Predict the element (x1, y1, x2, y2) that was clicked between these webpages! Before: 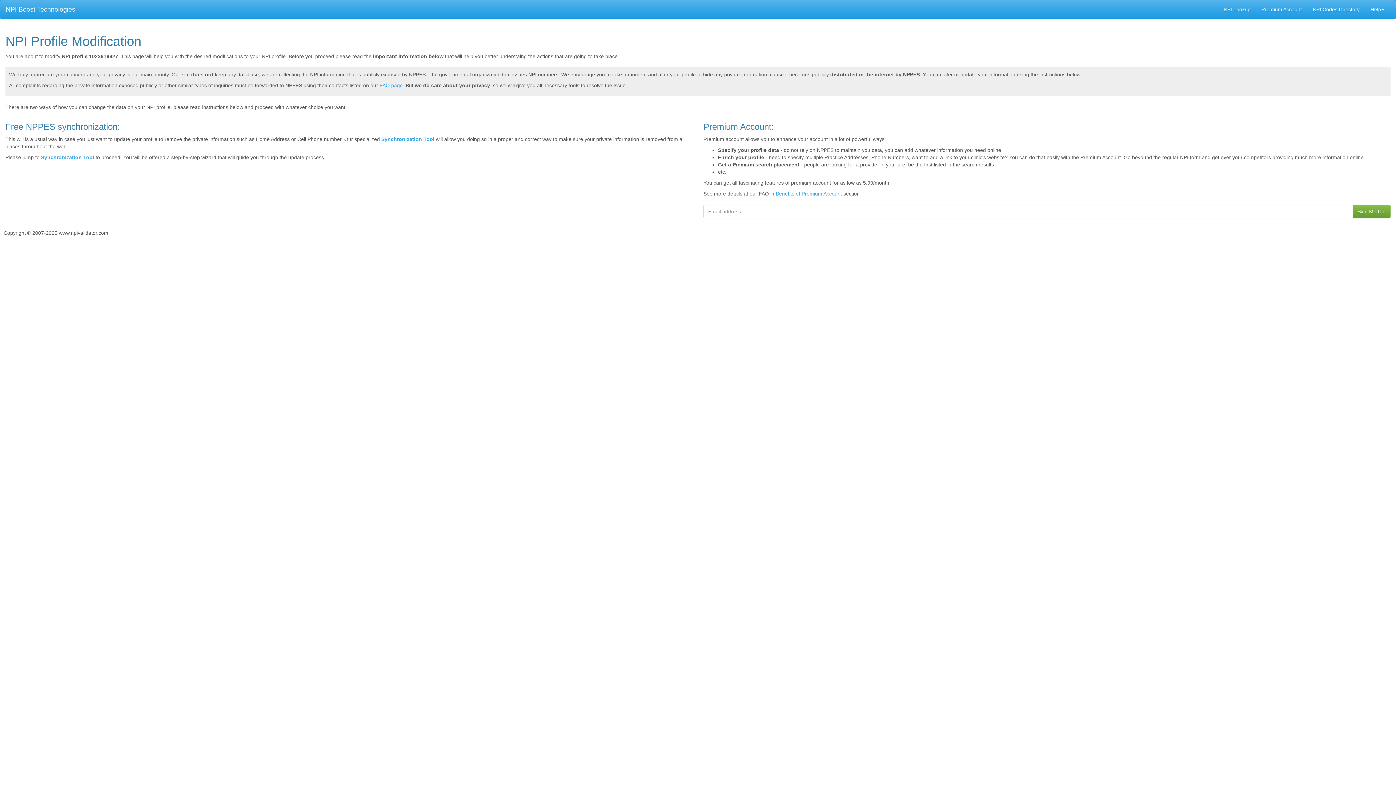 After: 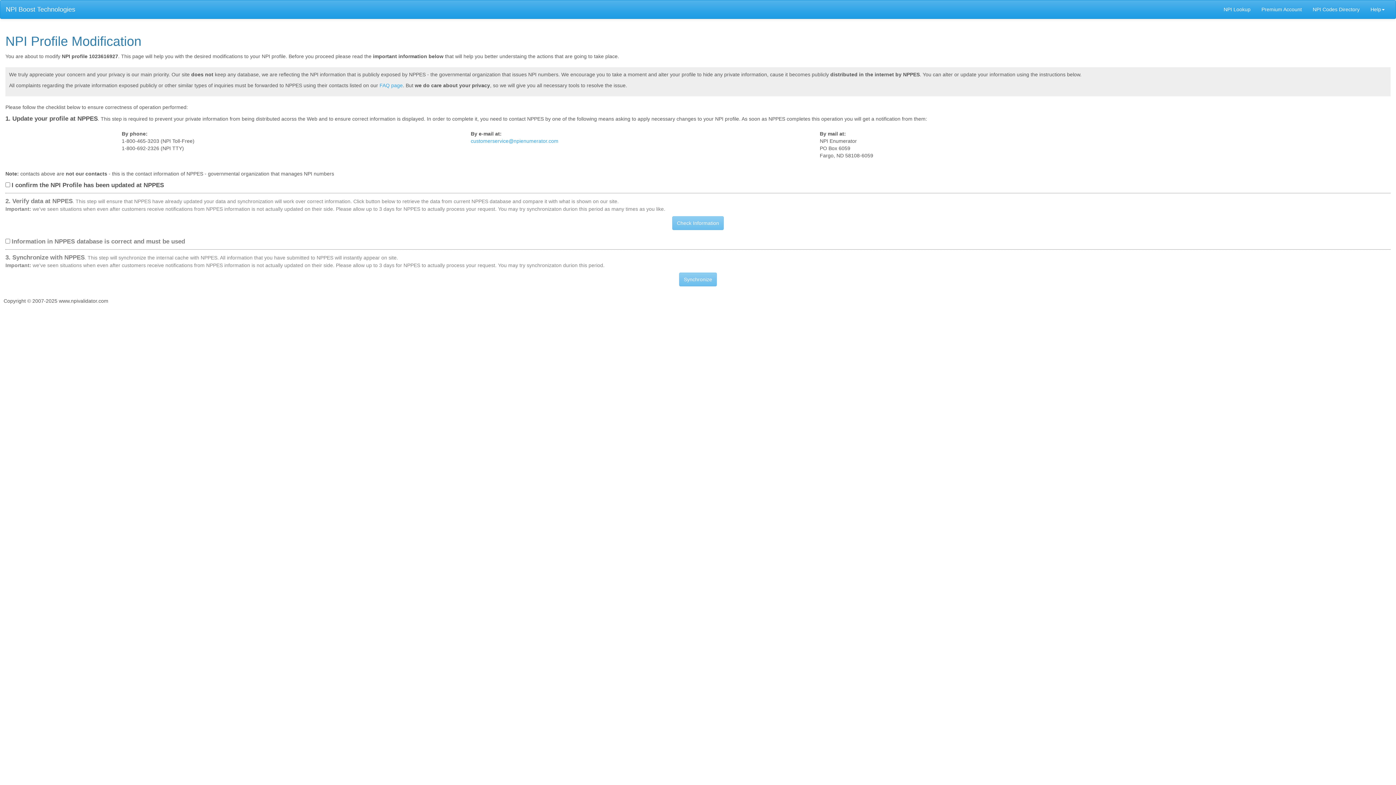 Action: label: Synchronization Tool bbox: (41, 154, 94, 160)